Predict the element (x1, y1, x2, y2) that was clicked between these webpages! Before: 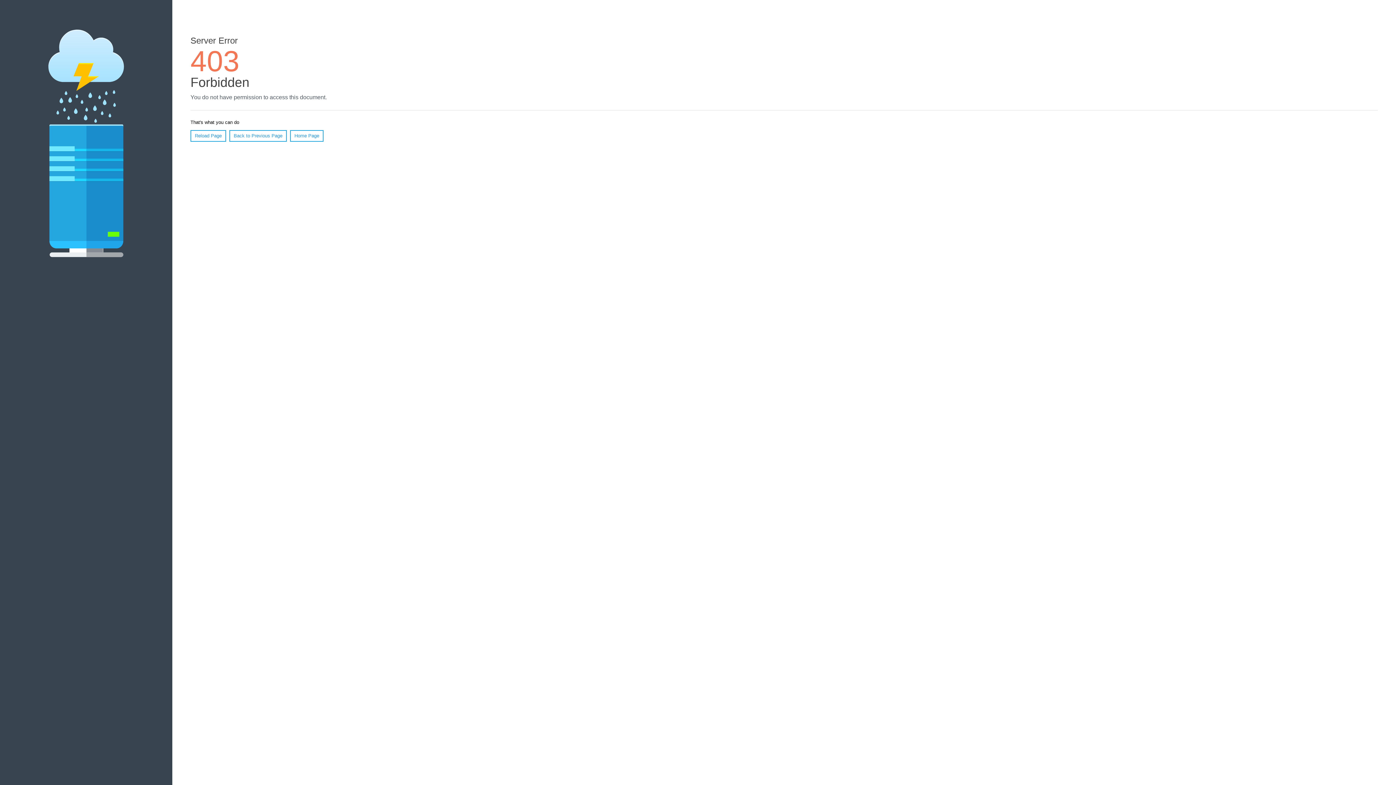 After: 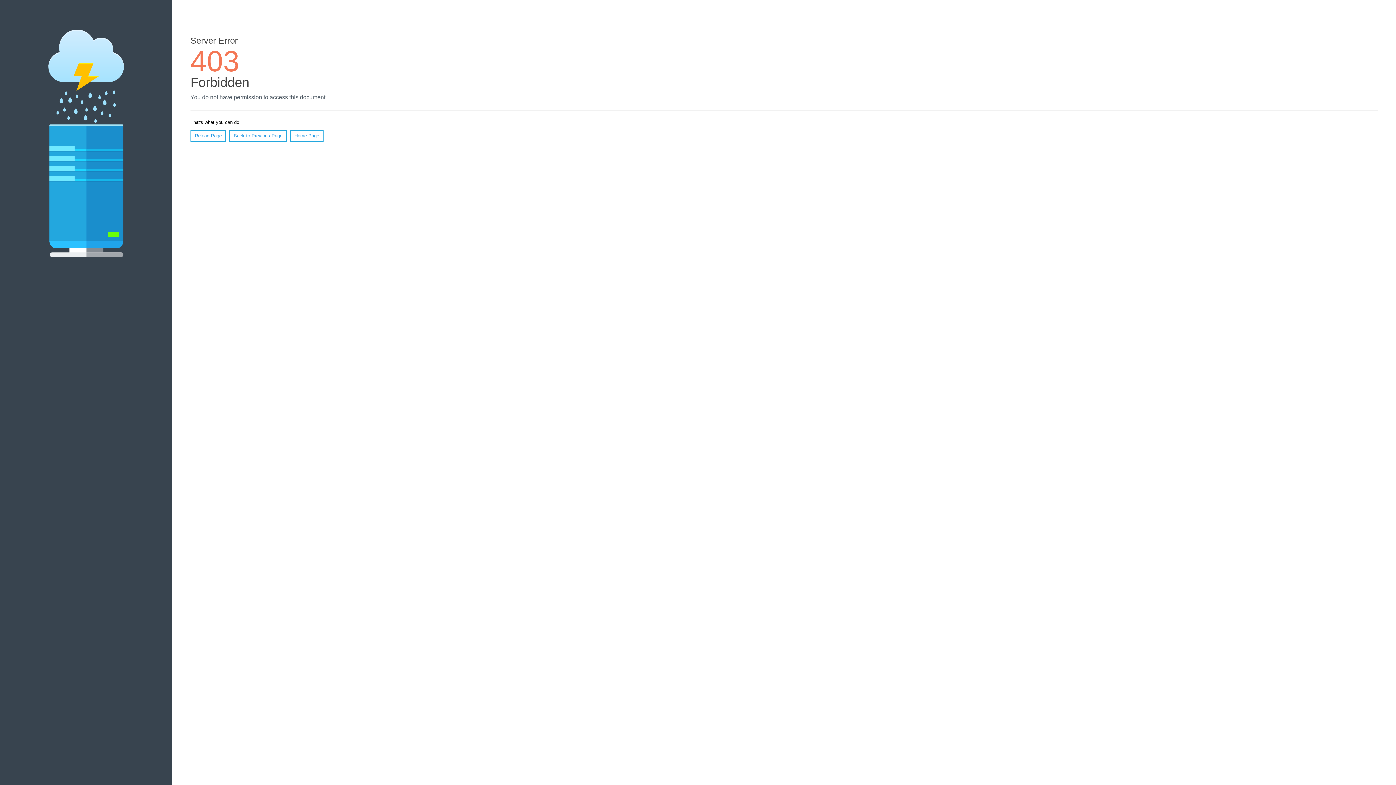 Action: label: Home Page bbox: (290, 130, 323, 141)